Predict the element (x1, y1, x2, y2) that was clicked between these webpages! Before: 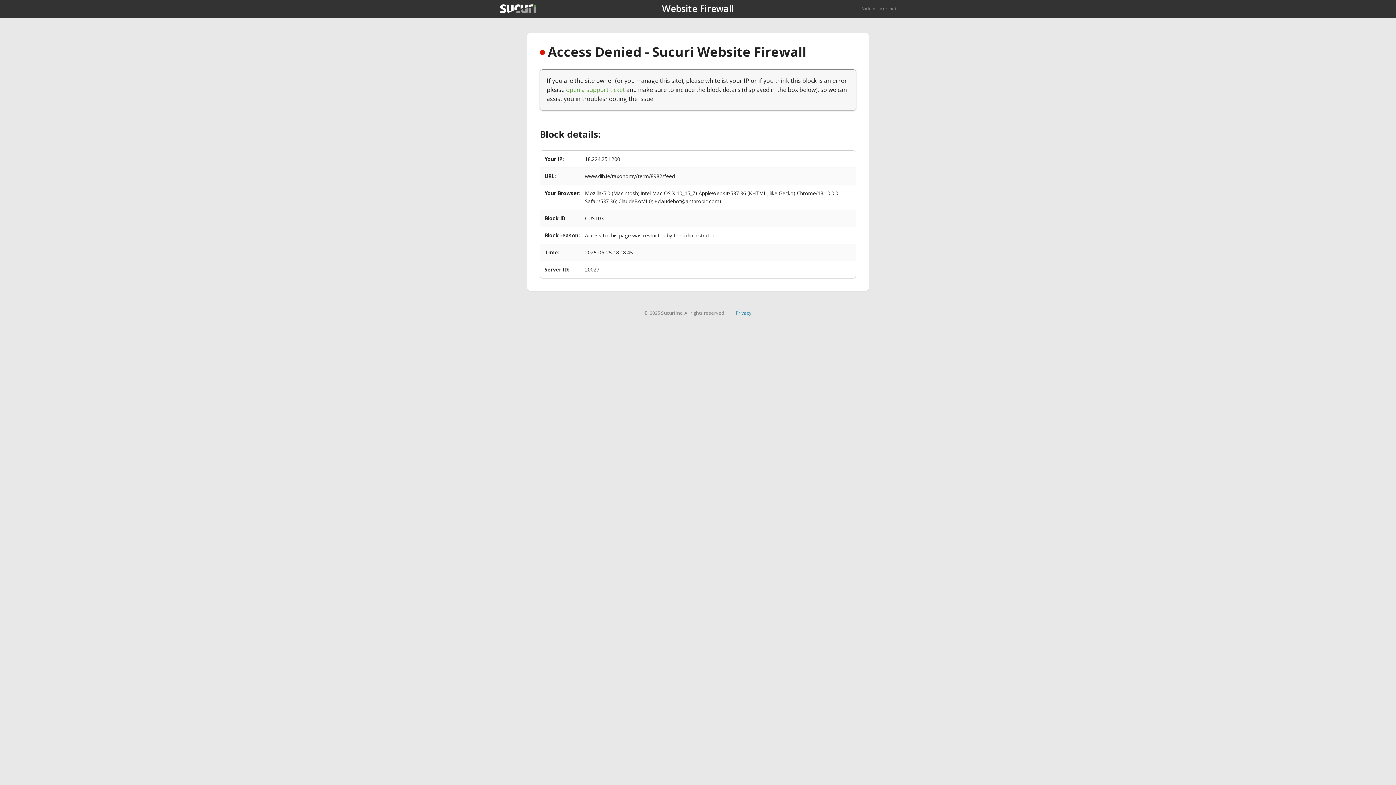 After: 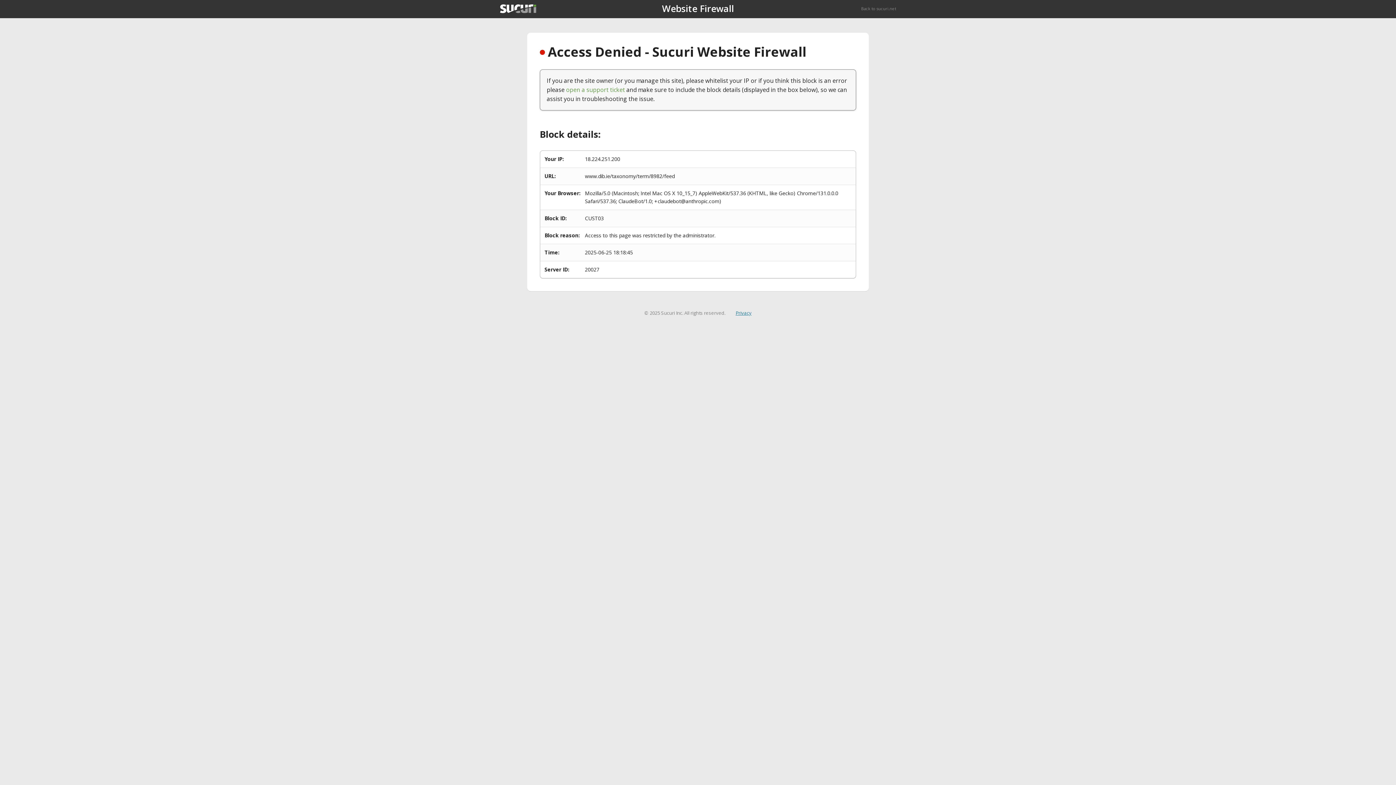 Action: bbox: (735, 309, 751, 316) label: Privacy